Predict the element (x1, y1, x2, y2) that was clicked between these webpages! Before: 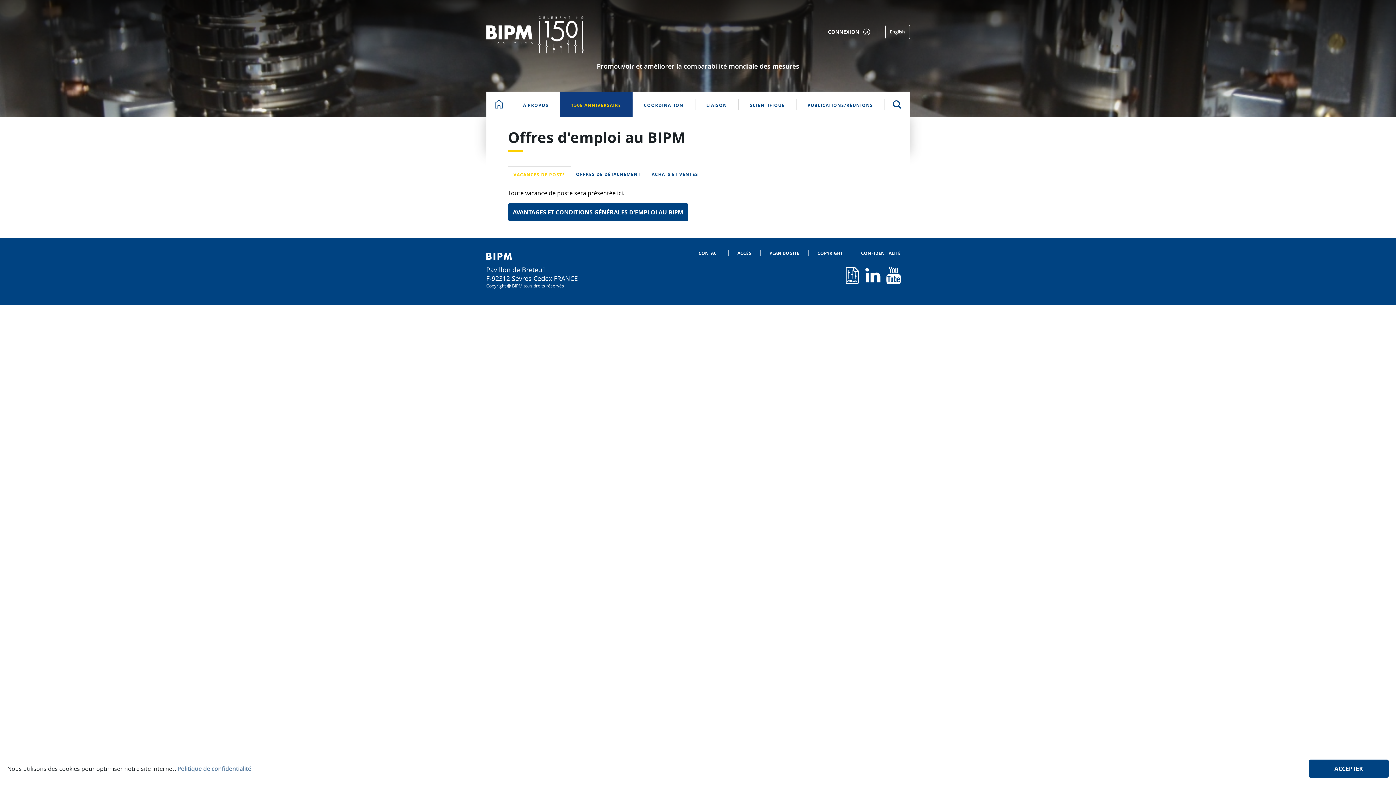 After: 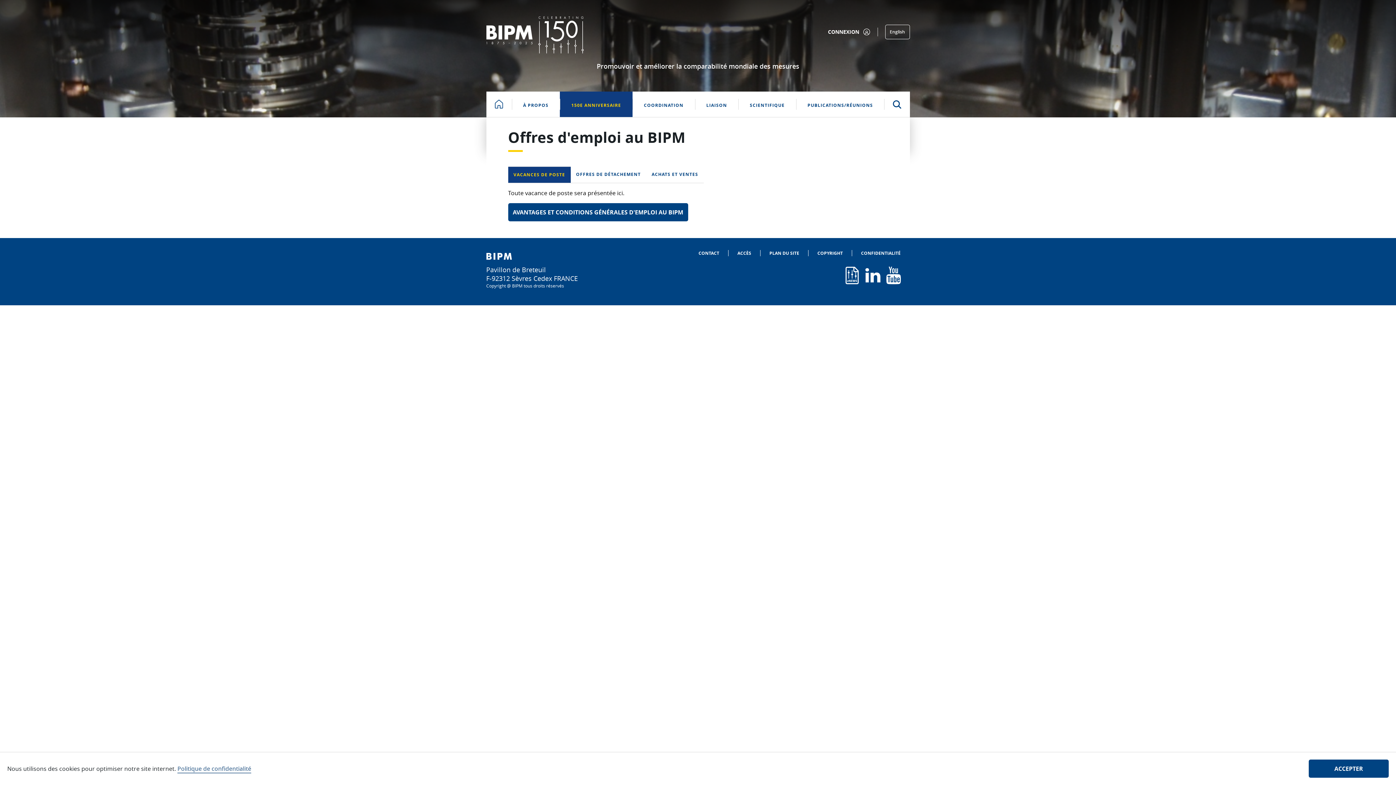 Action: bbox: (508, 166, 570, 182) label: VACANCES DE POSTE